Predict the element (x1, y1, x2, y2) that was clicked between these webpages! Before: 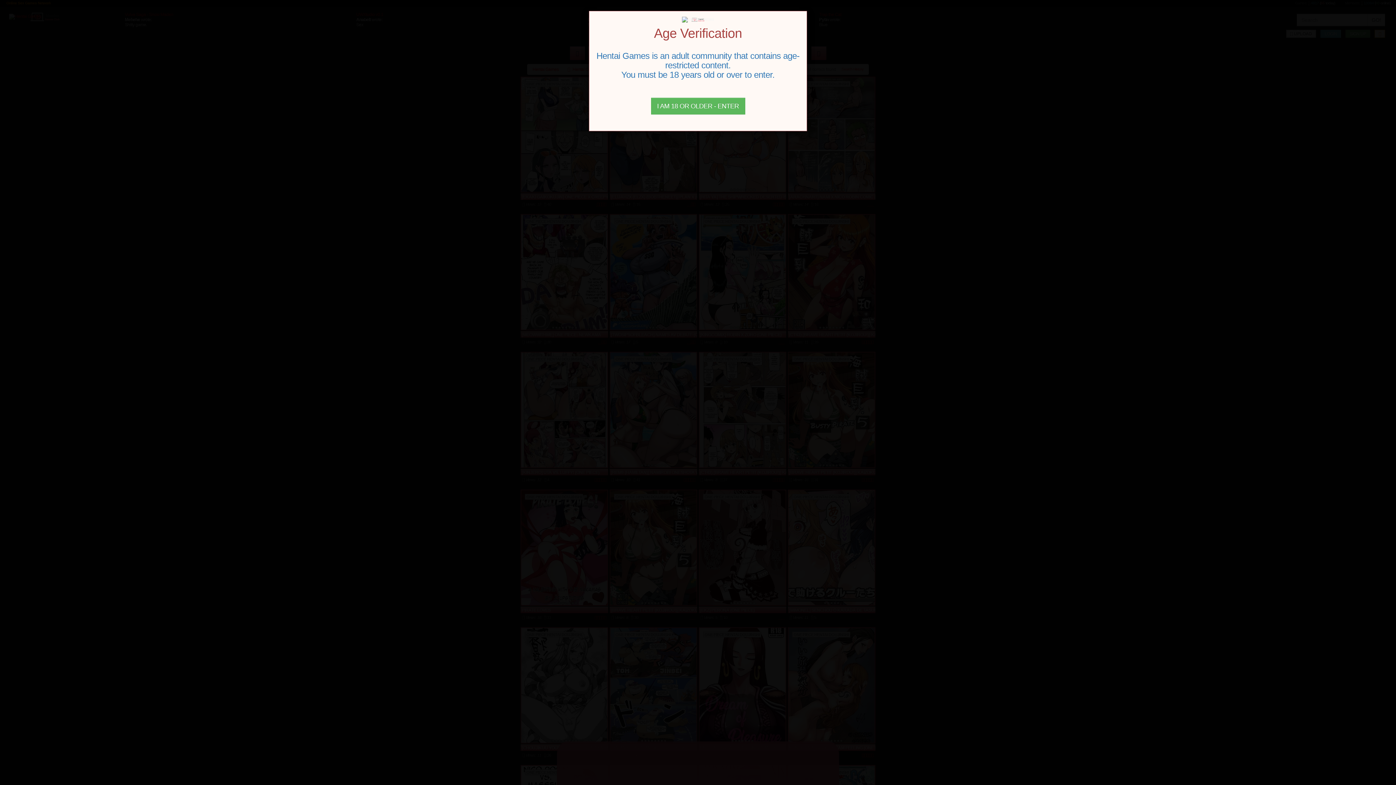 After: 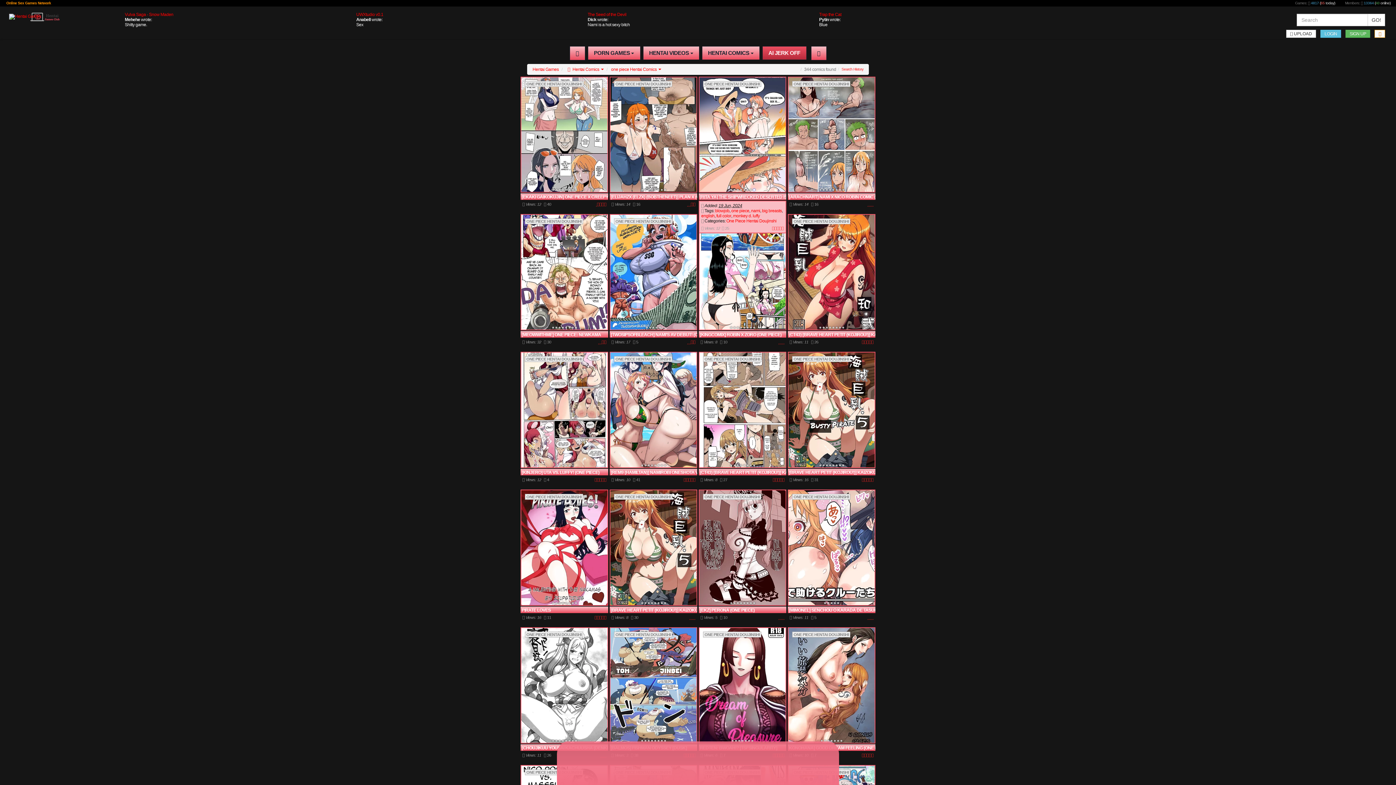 Action: bbox: (651, 97, 745, 114) label: Close